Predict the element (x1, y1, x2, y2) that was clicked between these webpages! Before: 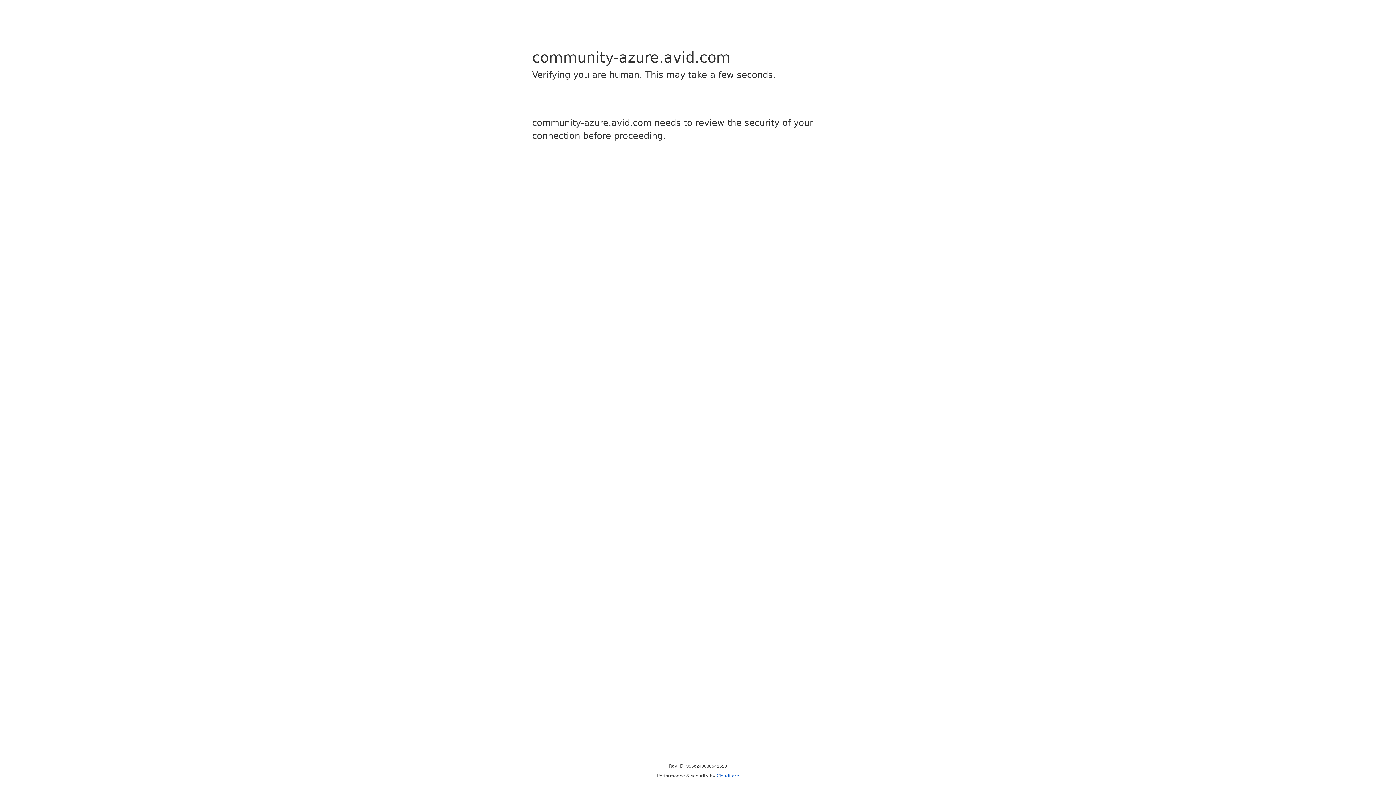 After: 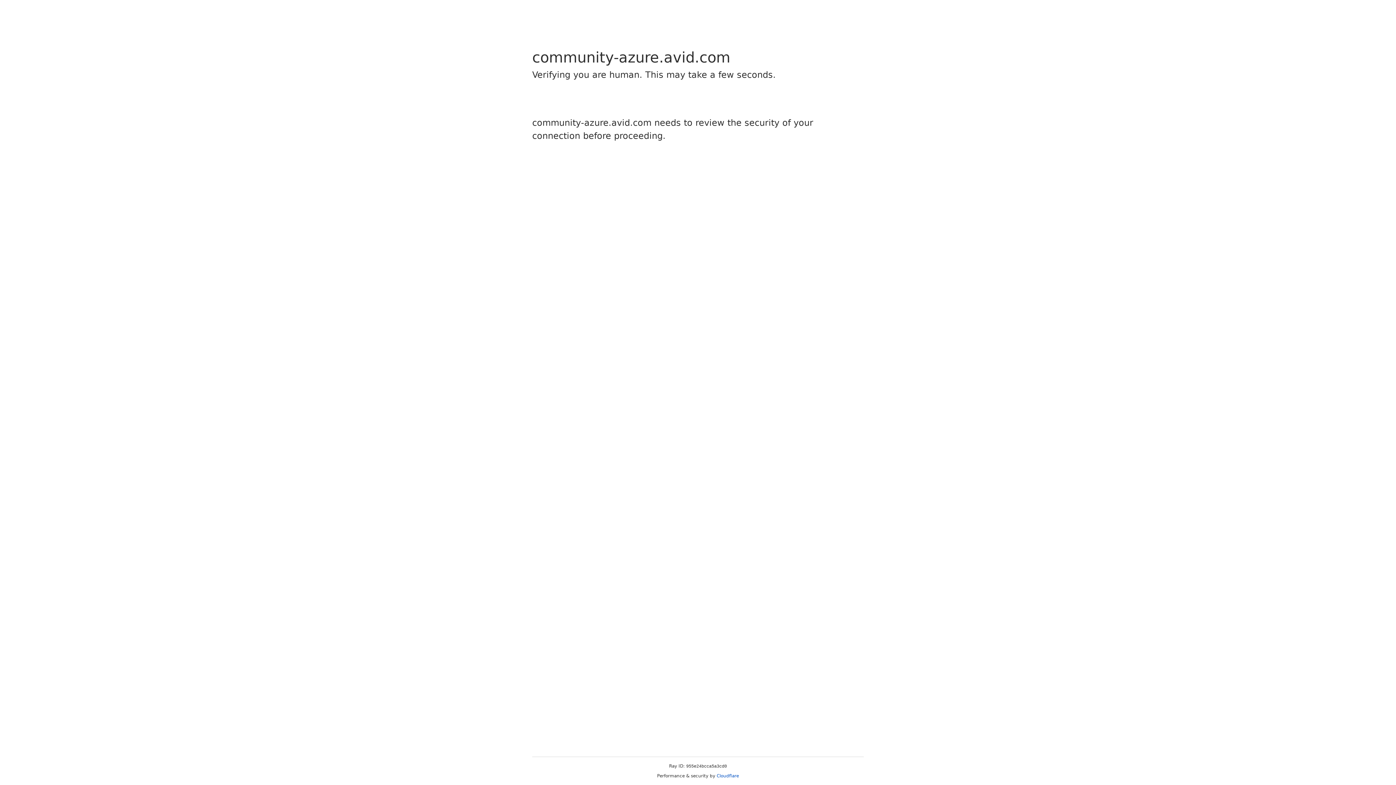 Action: bbox: (716, 773, 739, 778) label: Cloudflare